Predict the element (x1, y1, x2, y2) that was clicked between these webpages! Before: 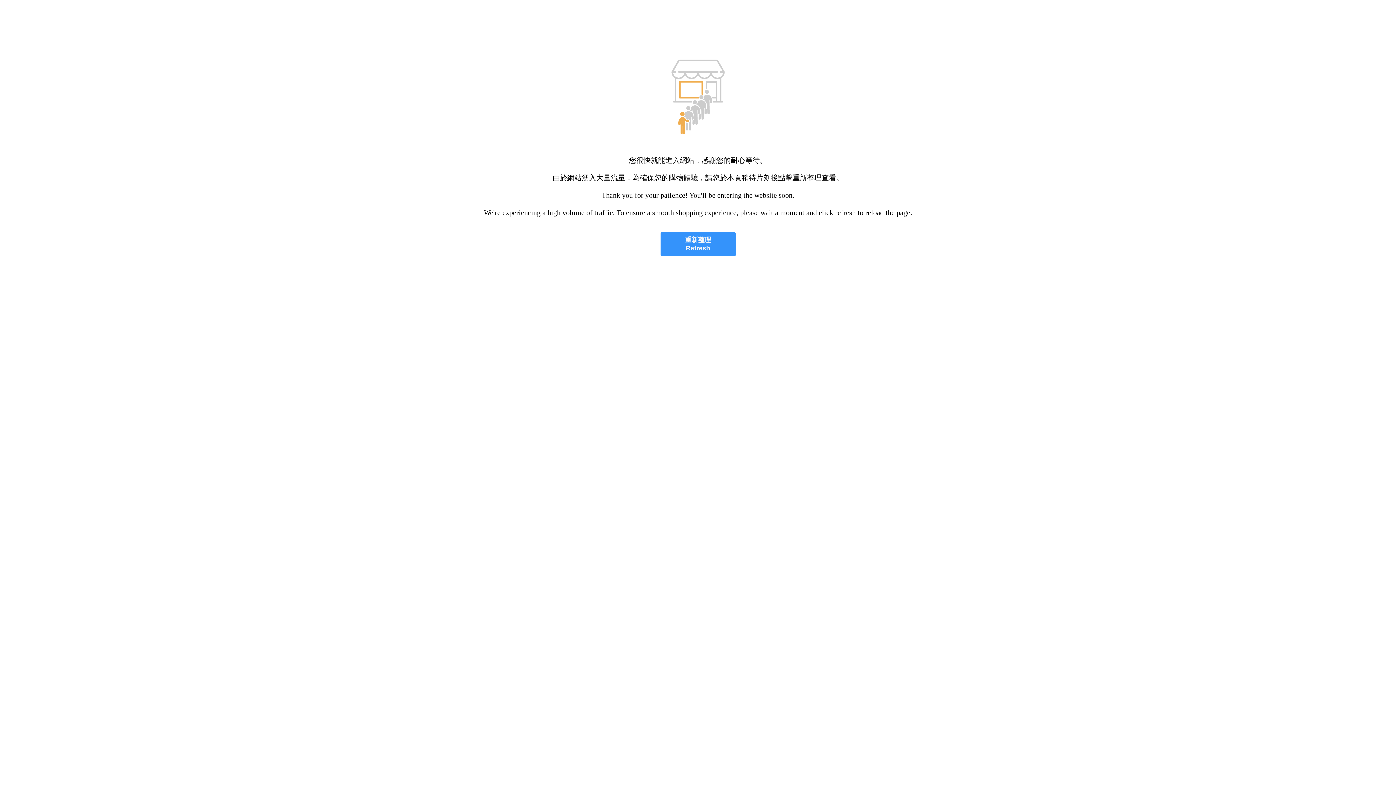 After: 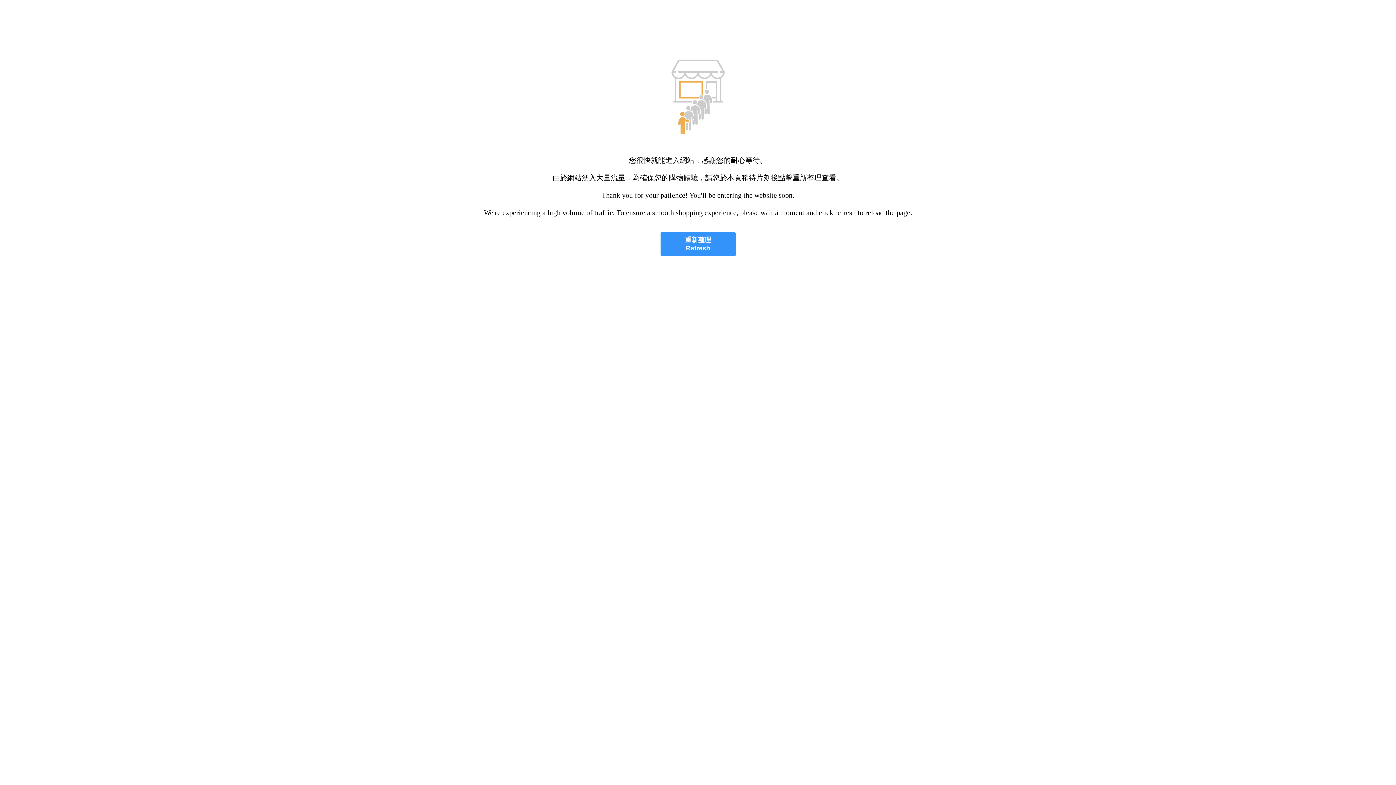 Action: bbox: (660, 232, 735, 256) label: 重新整理
Refresh